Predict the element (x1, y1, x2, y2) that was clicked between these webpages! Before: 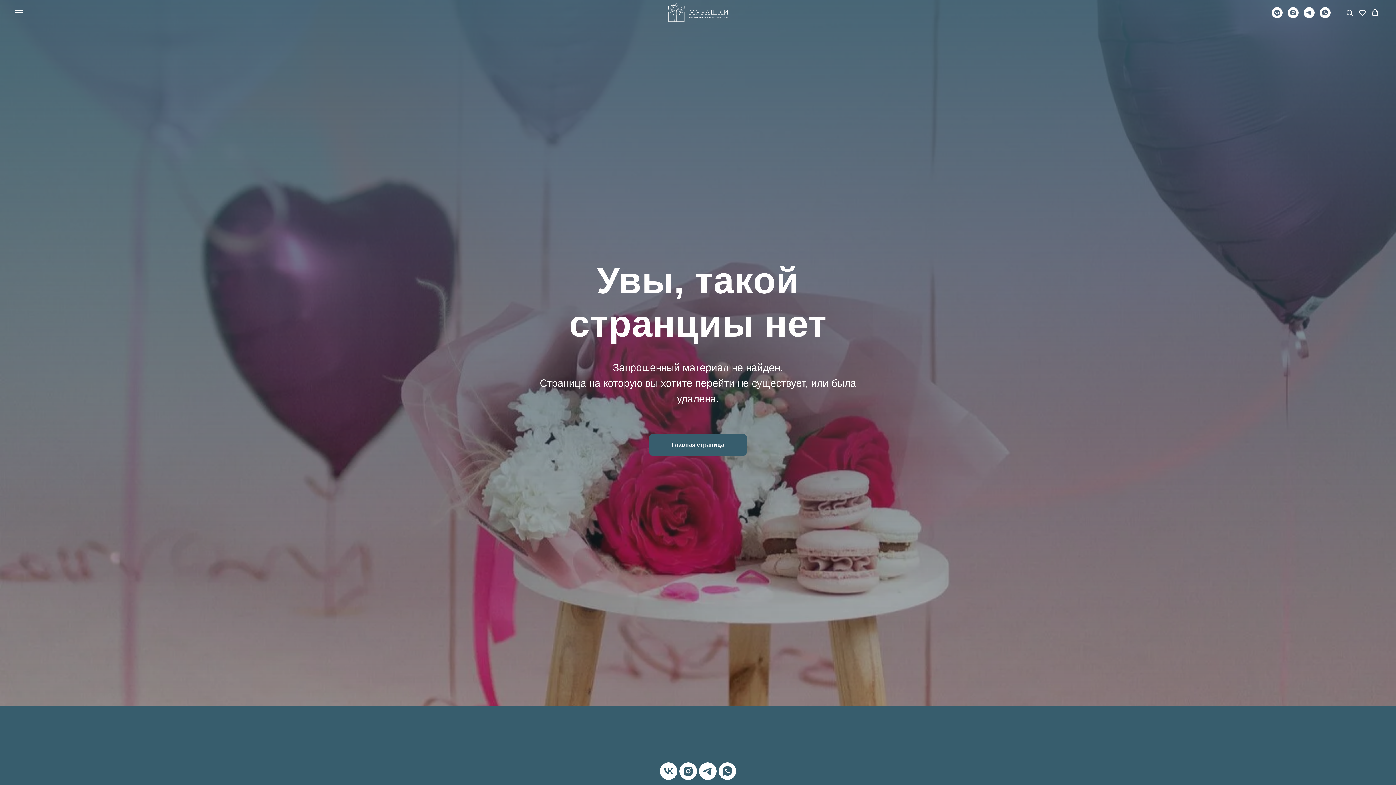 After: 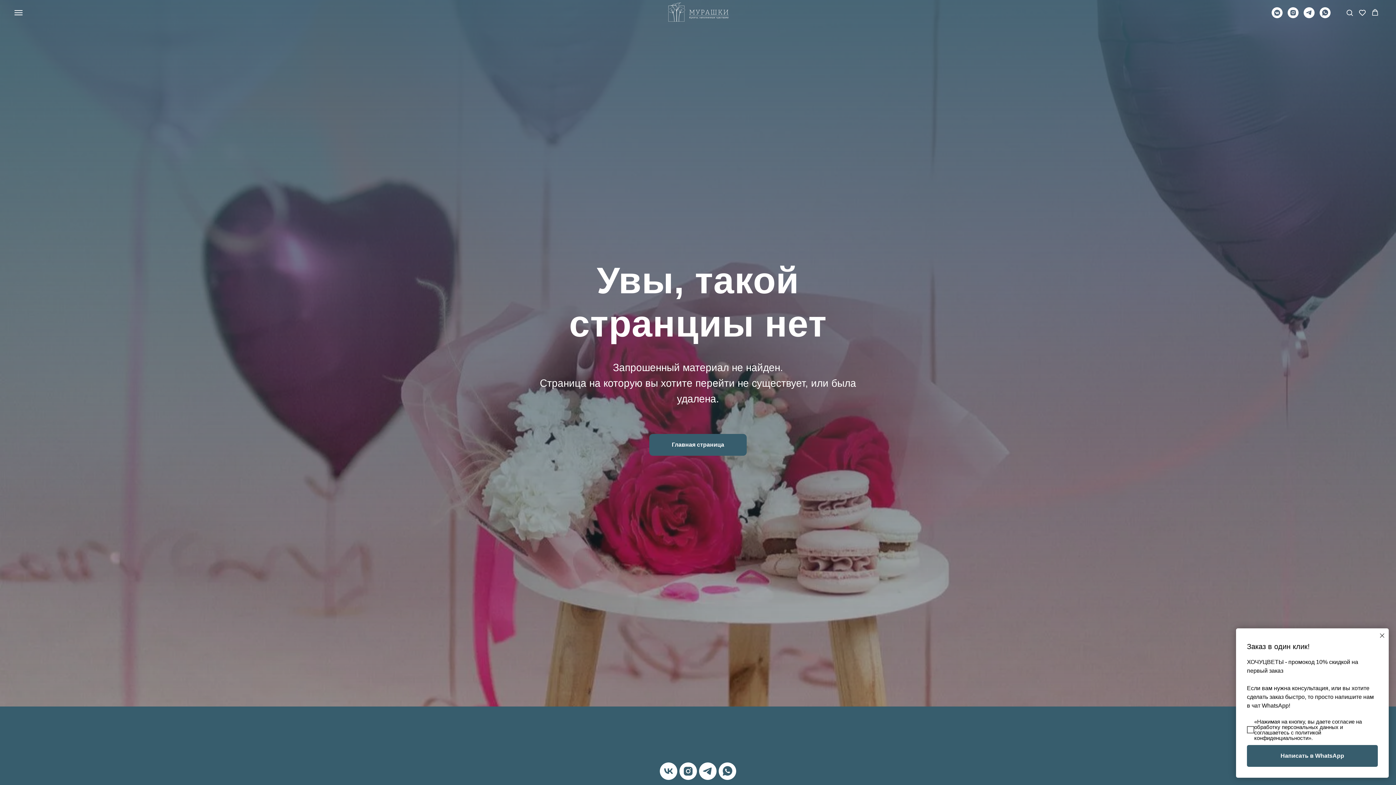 Action: label: instagram bbox: (679, 762, 697, 780)